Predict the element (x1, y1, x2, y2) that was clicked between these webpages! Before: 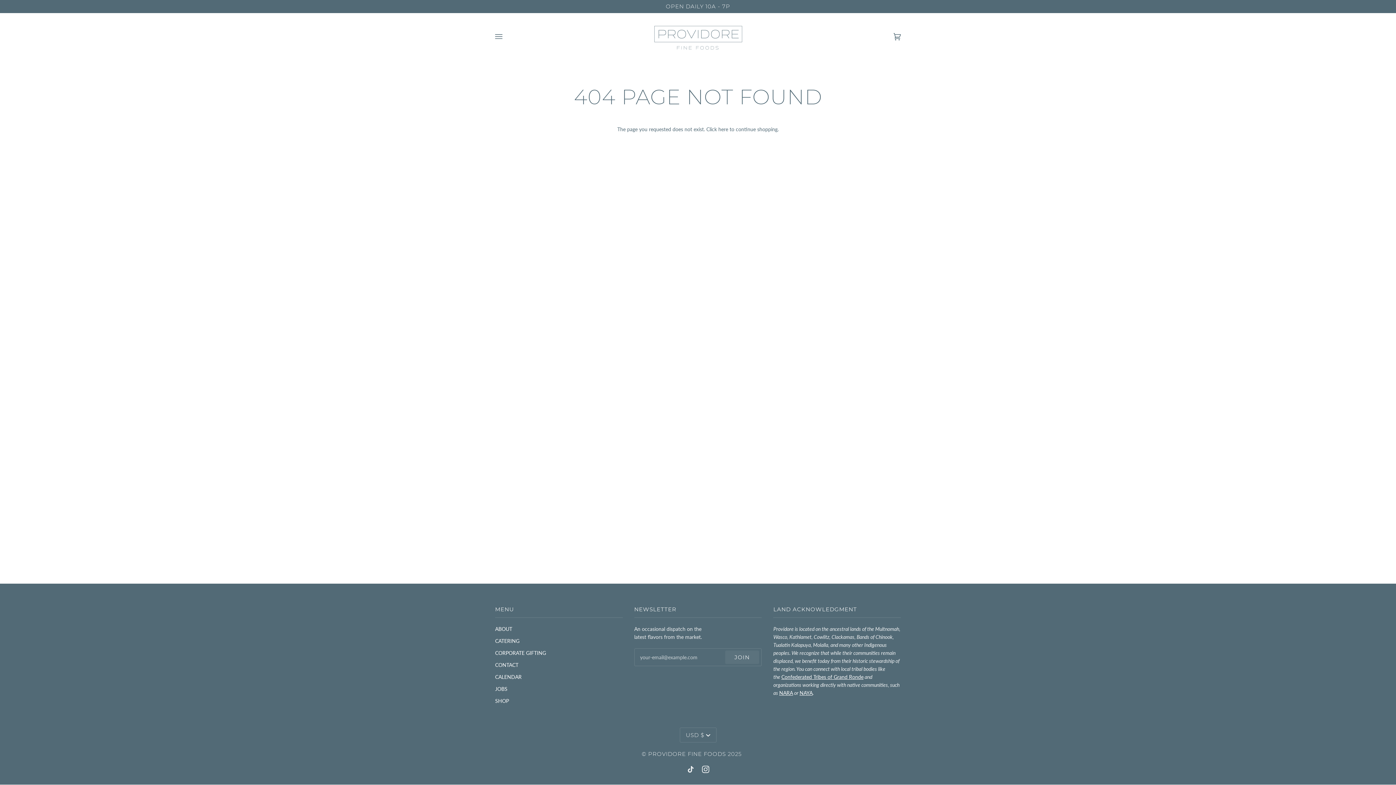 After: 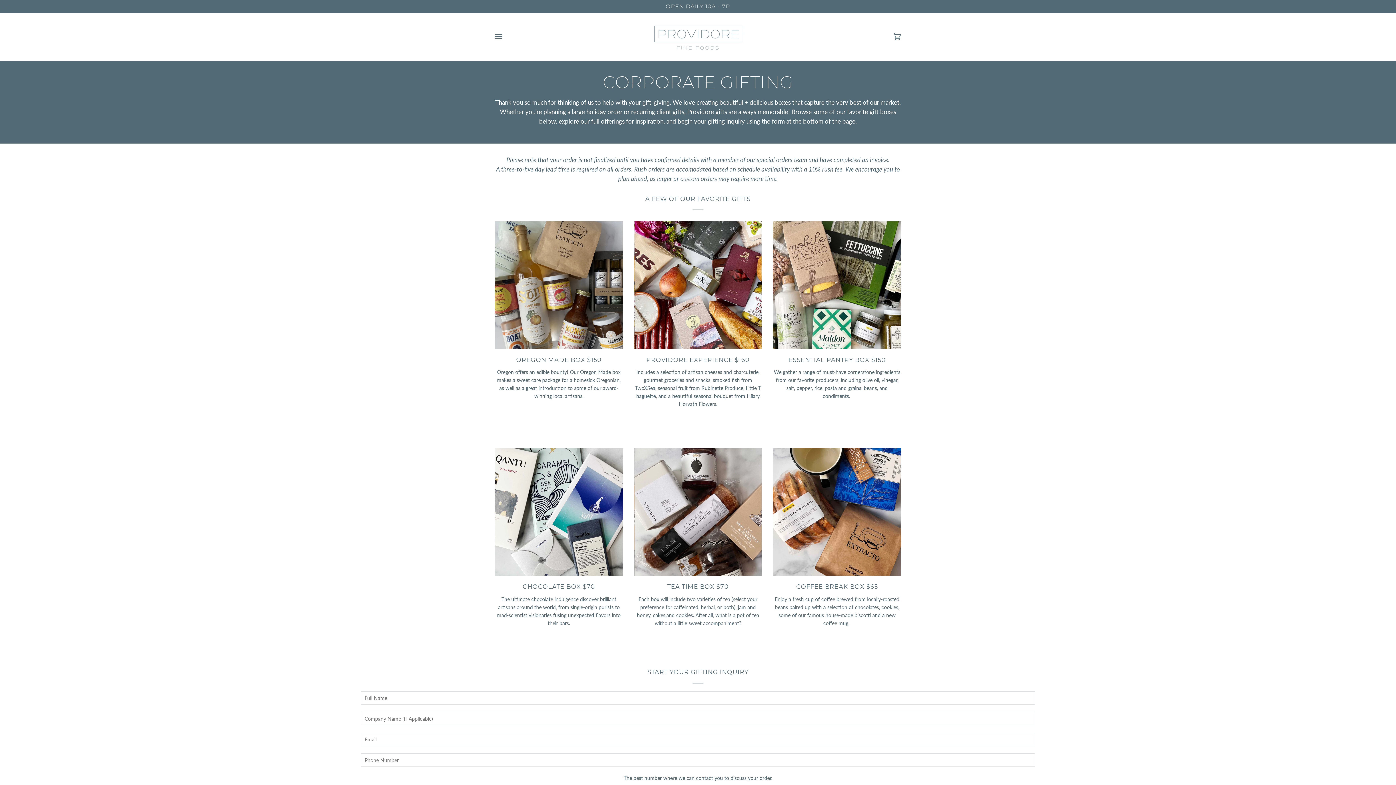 Action: label: CORPORATE GIFTING bbox: (495, 650, 546, 656)